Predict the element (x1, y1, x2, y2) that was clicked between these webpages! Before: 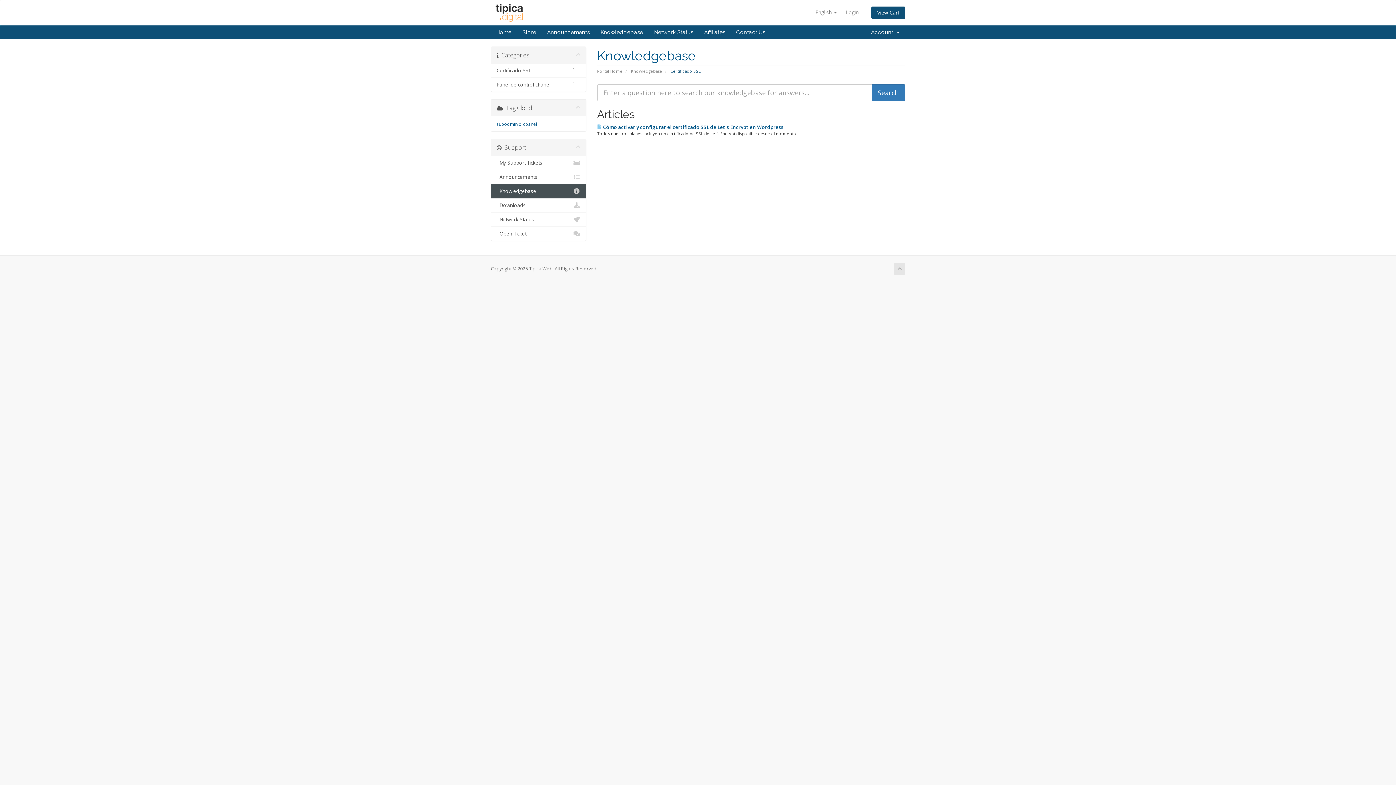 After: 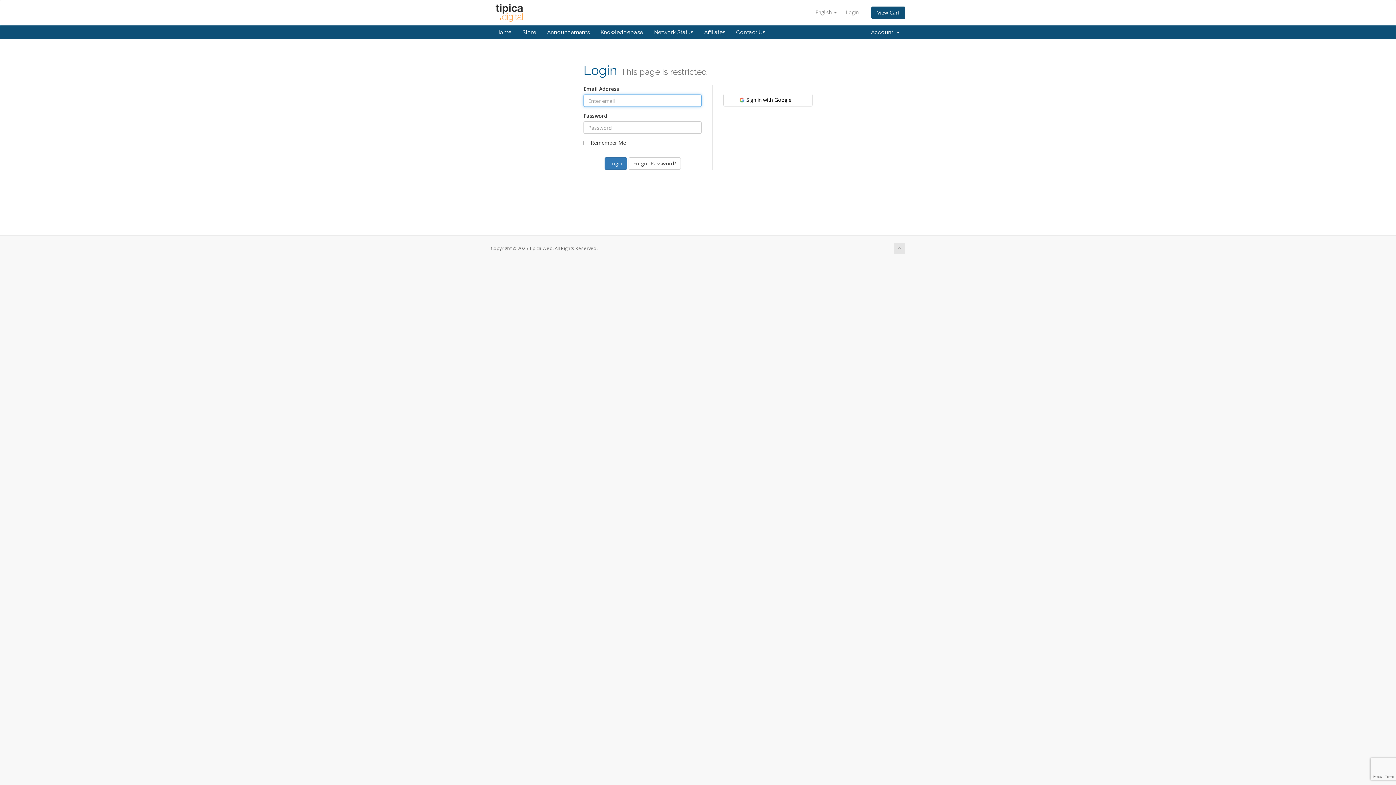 Action: label:   My Support Tickets bbox: (491, 156, 586, 170)